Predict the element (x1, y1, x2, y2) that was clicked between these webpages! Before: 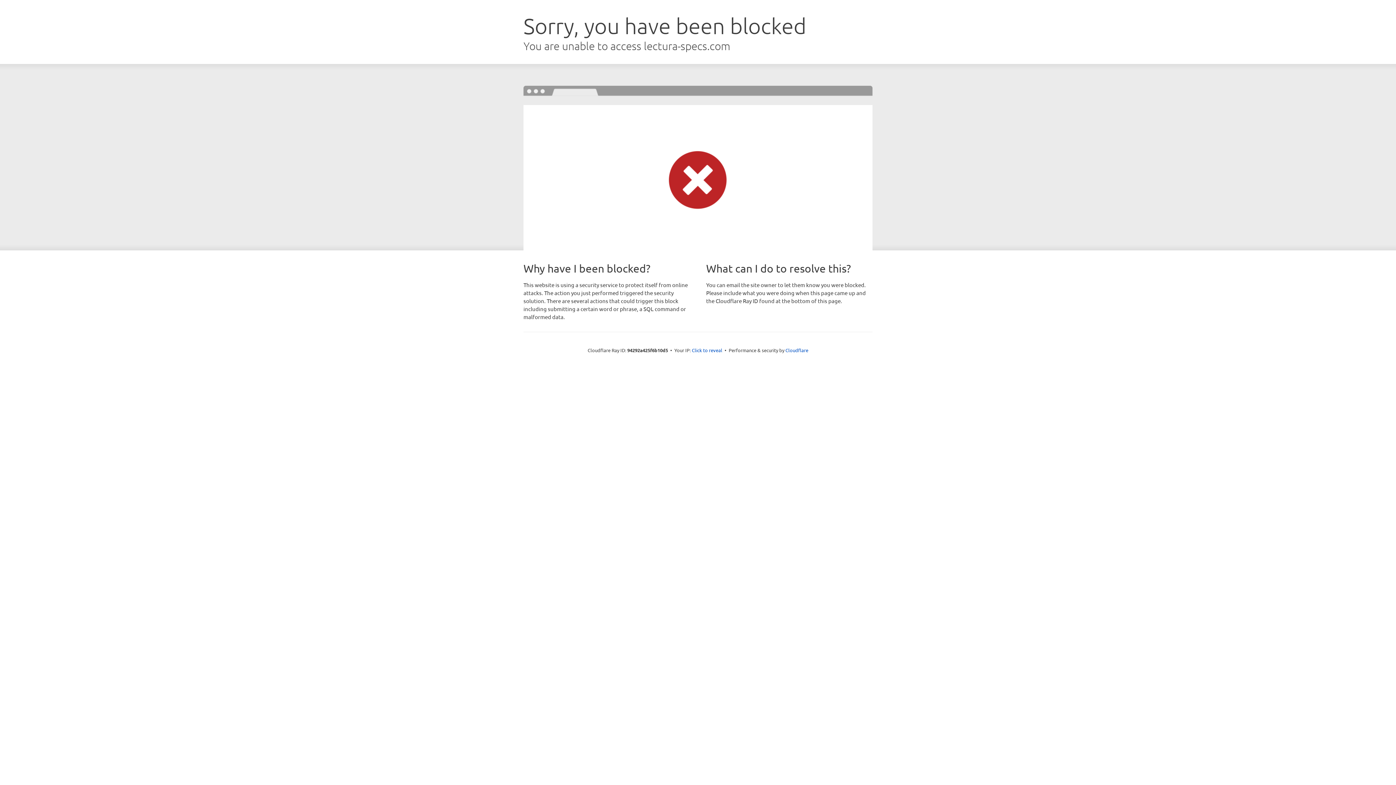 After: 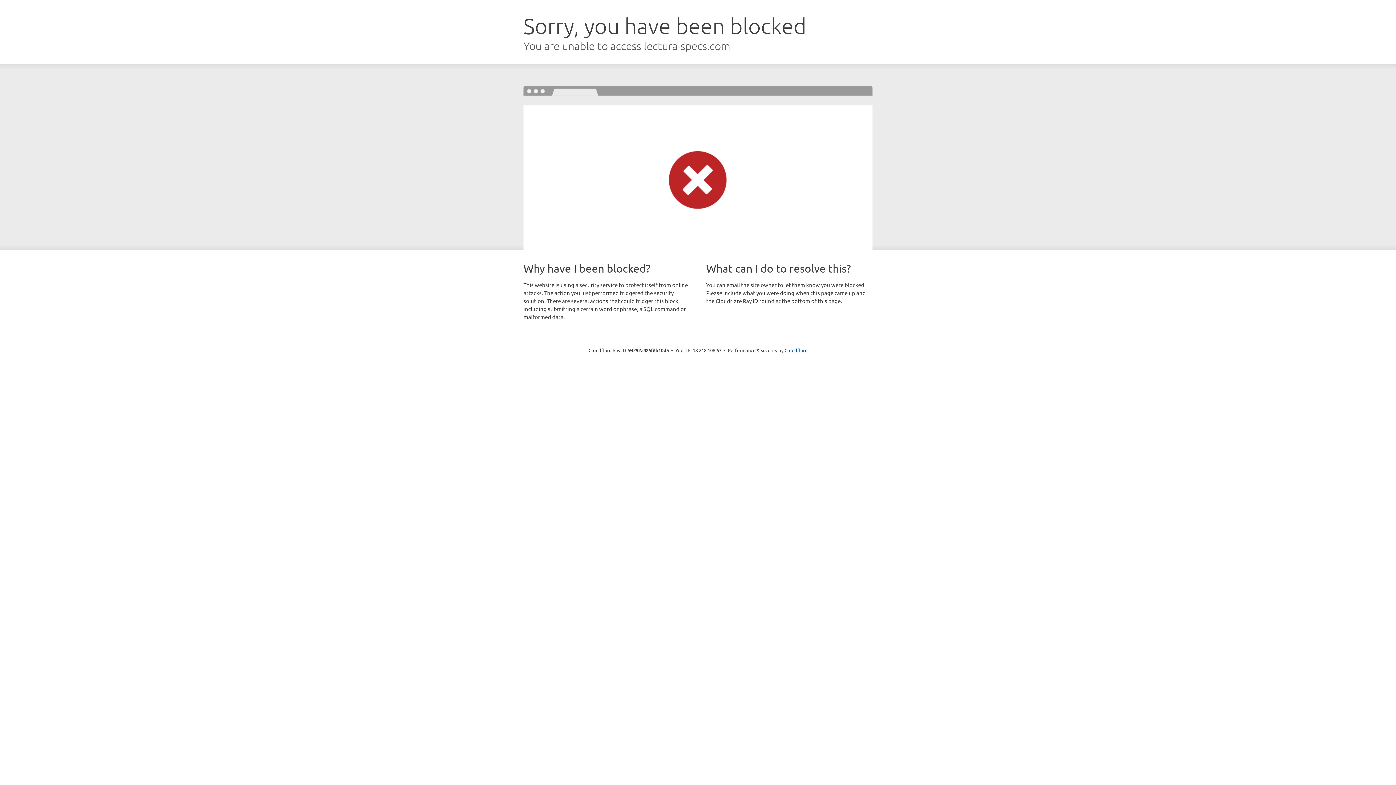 Action: bbox: (692, 346, 722, 353) label: Click to reveal